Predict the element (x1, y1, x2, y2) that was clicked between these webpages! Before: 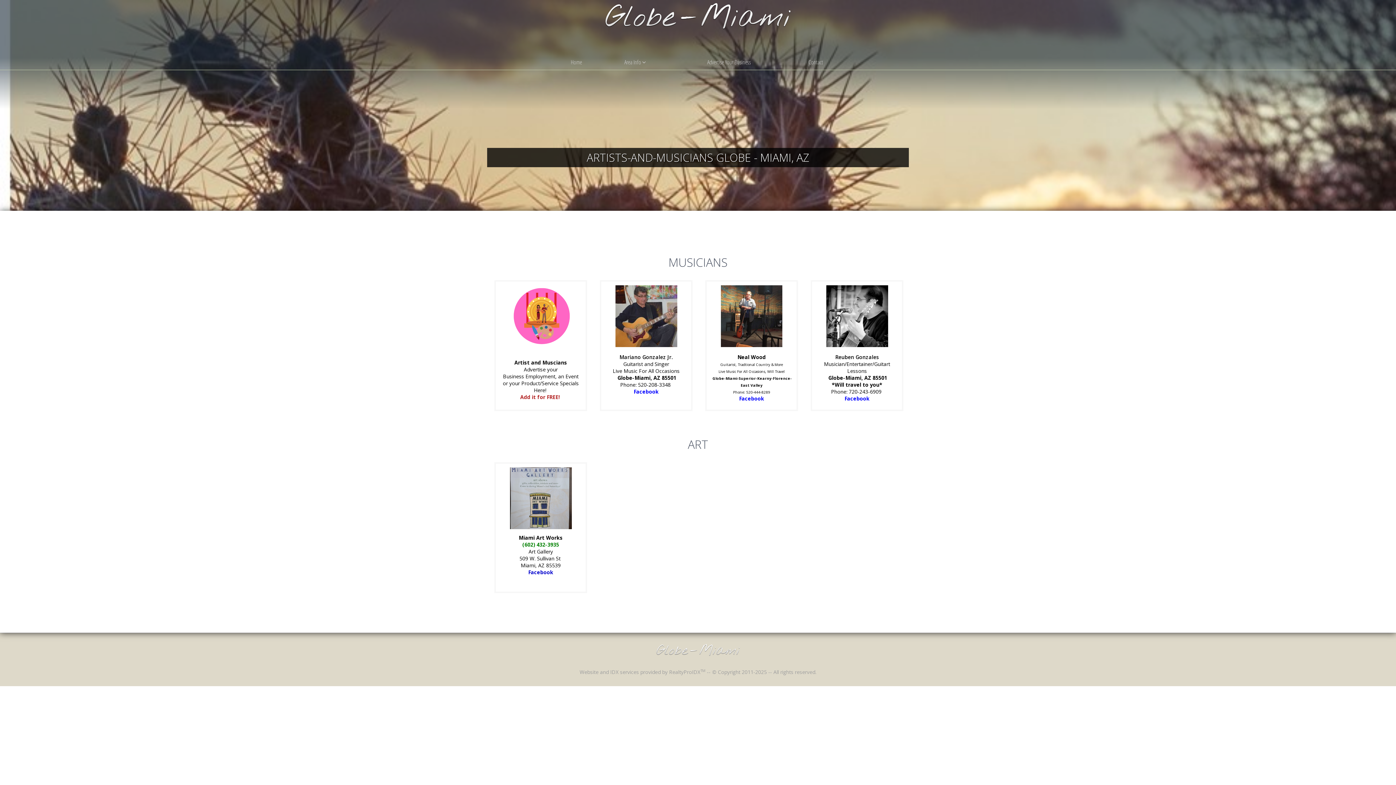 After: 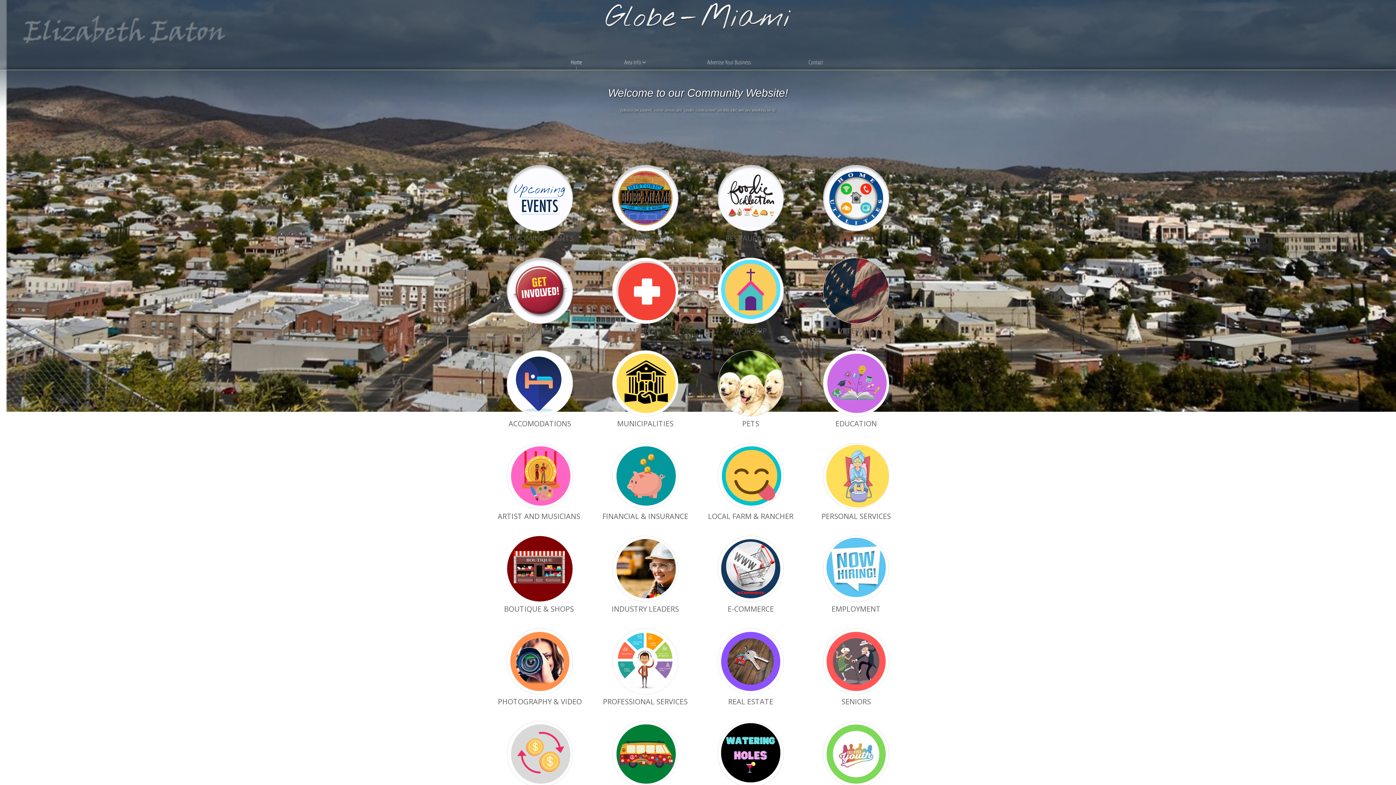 Action: bbox: (605, 24, 791, 30)